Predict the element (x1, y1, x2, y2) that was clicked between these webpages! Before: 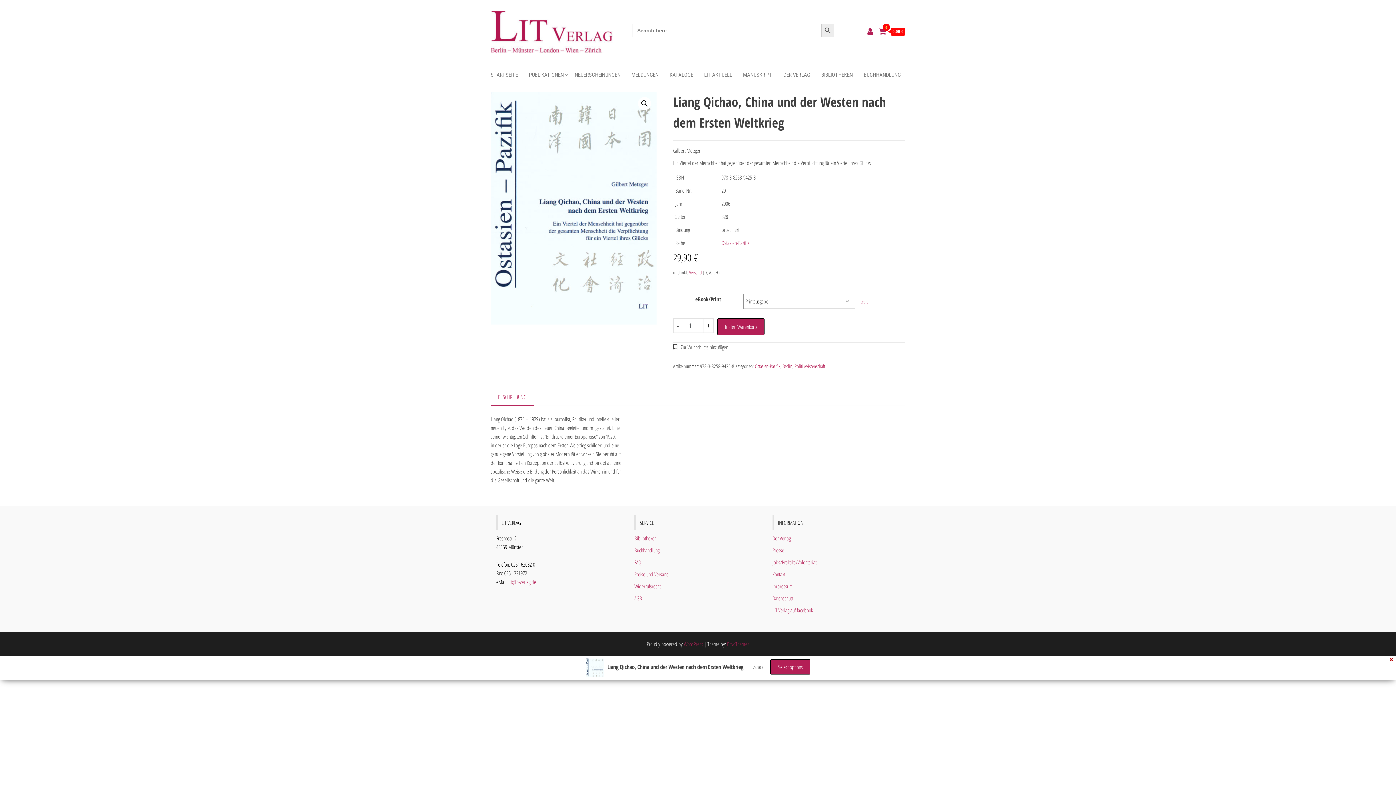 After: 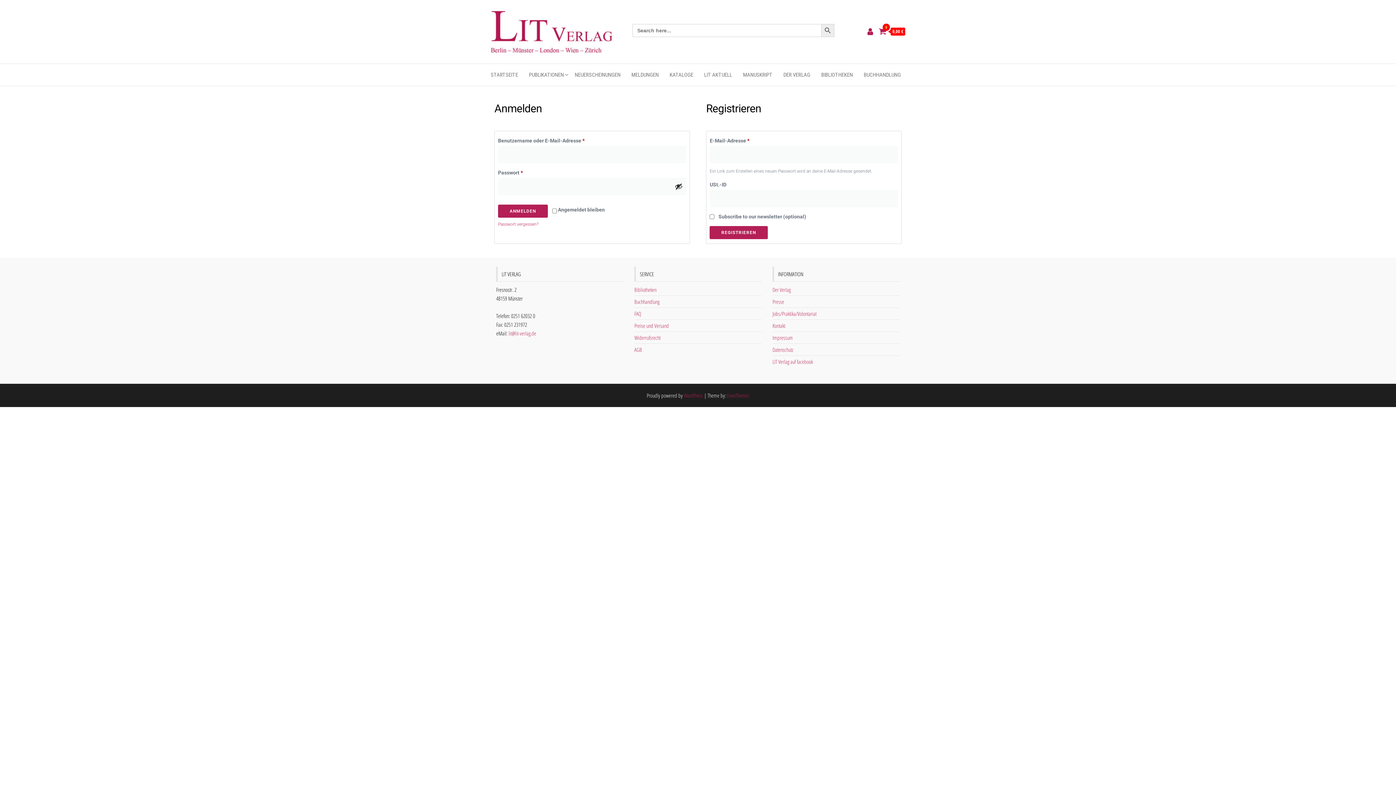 Action: bbox: (867, 25, 873, 36)